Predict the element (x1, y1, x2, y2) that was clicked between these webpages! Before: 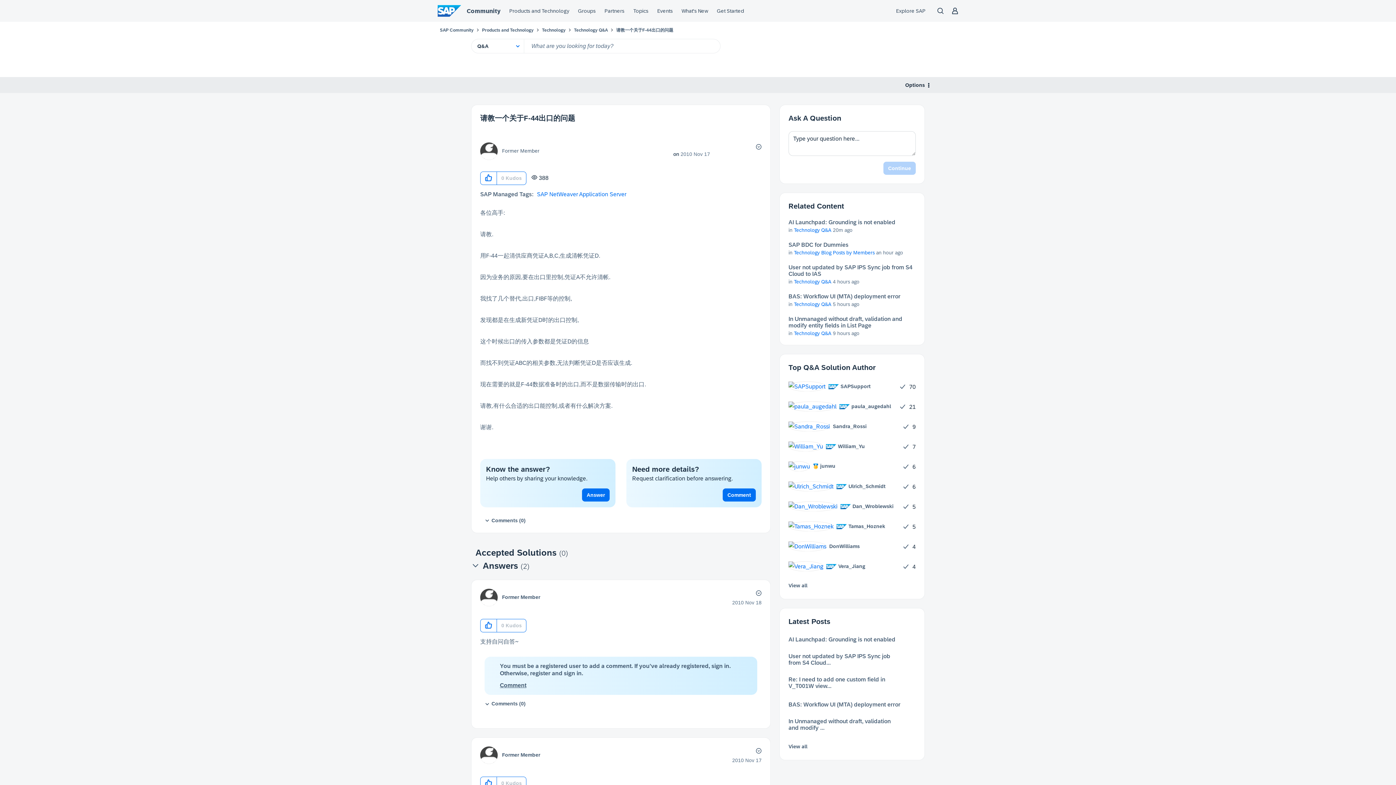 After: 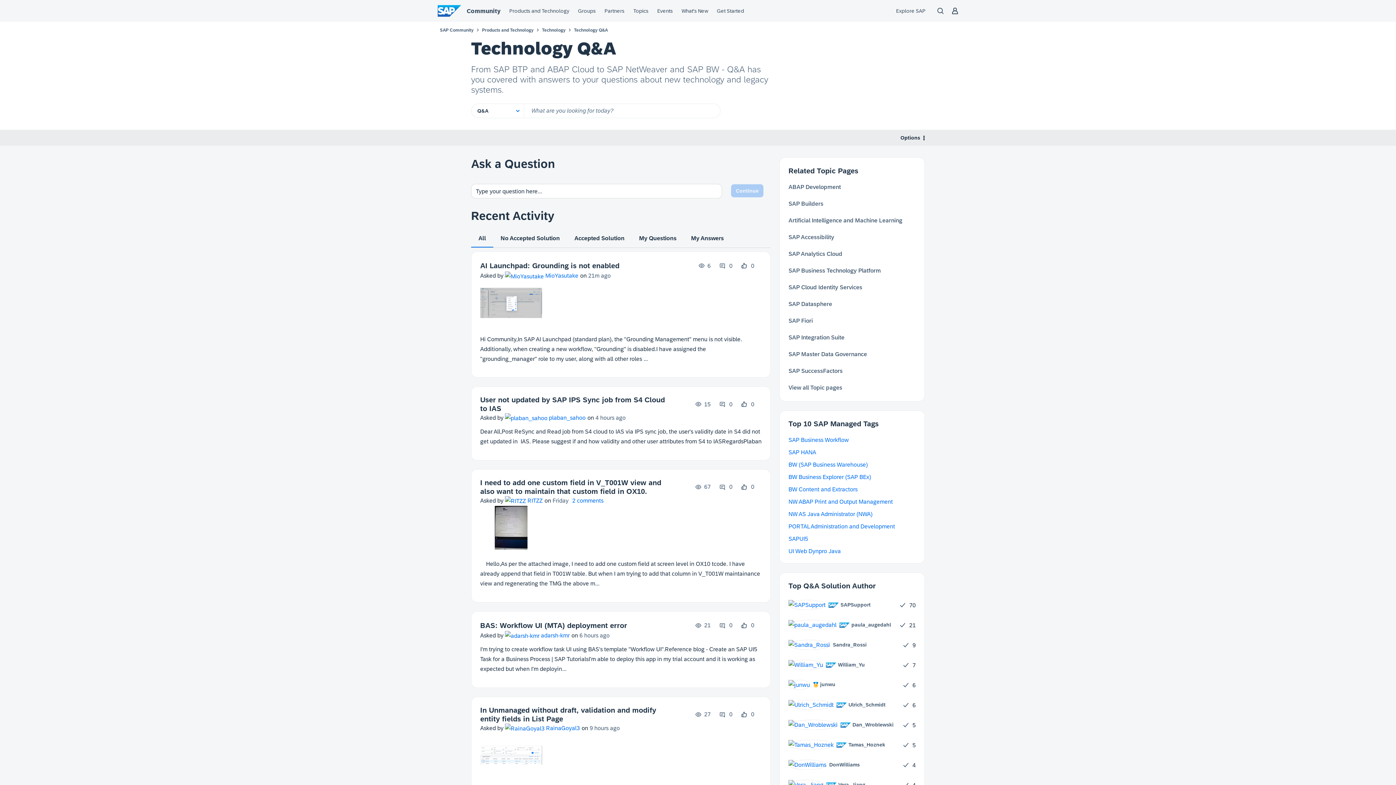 Action: label: Technology Q&A bbox: (794, 301, 831, 307)